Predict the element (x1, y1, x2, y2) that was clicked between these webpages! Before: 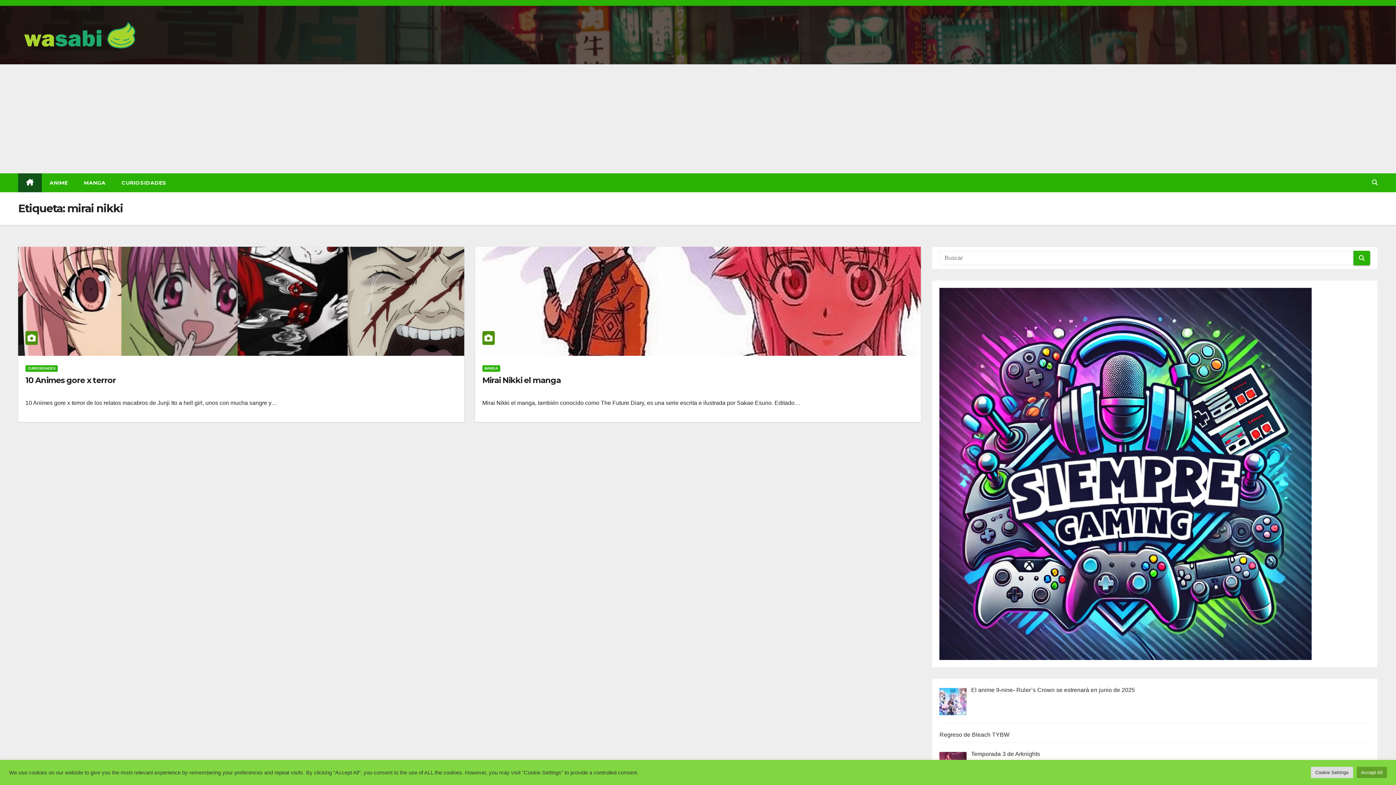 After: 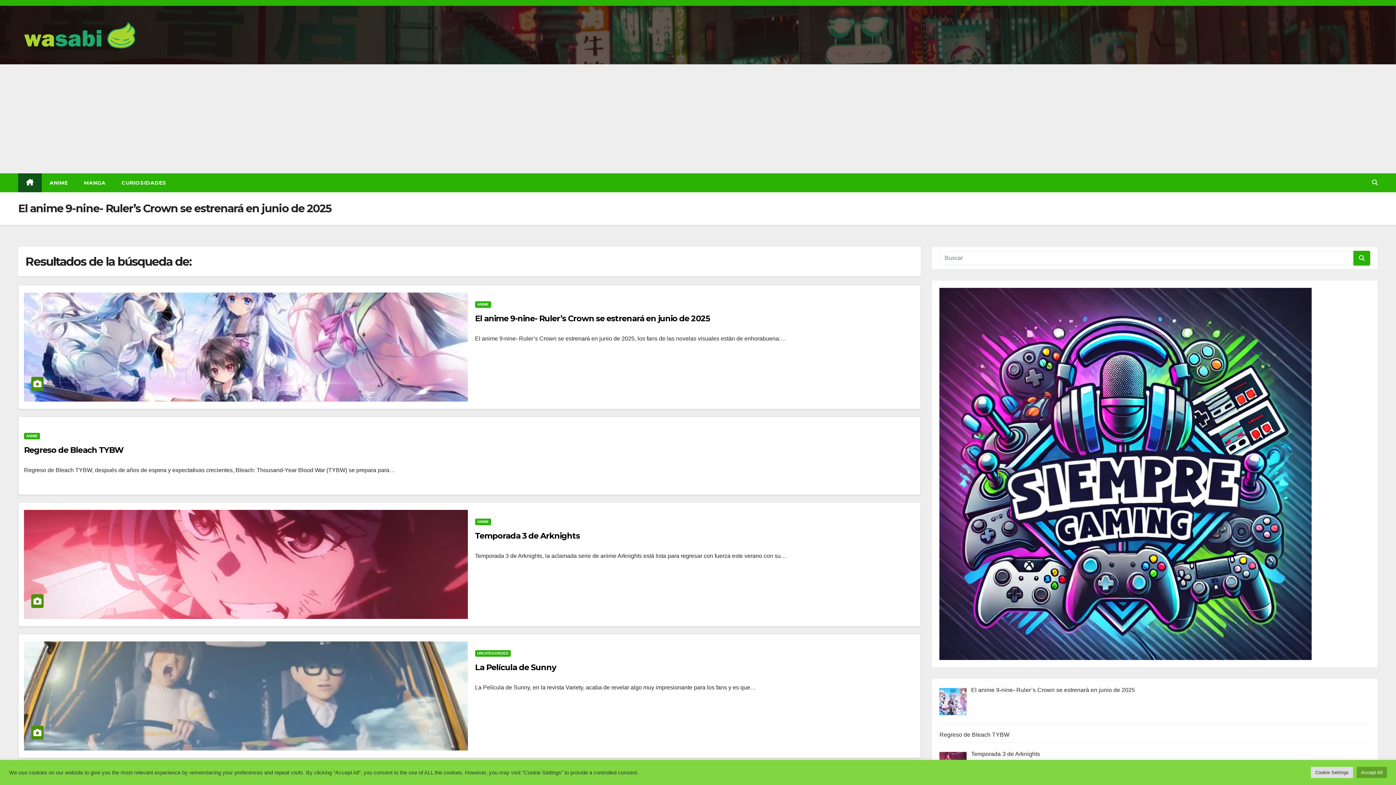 Action: bbox: (1353, 250, 1370, 265)